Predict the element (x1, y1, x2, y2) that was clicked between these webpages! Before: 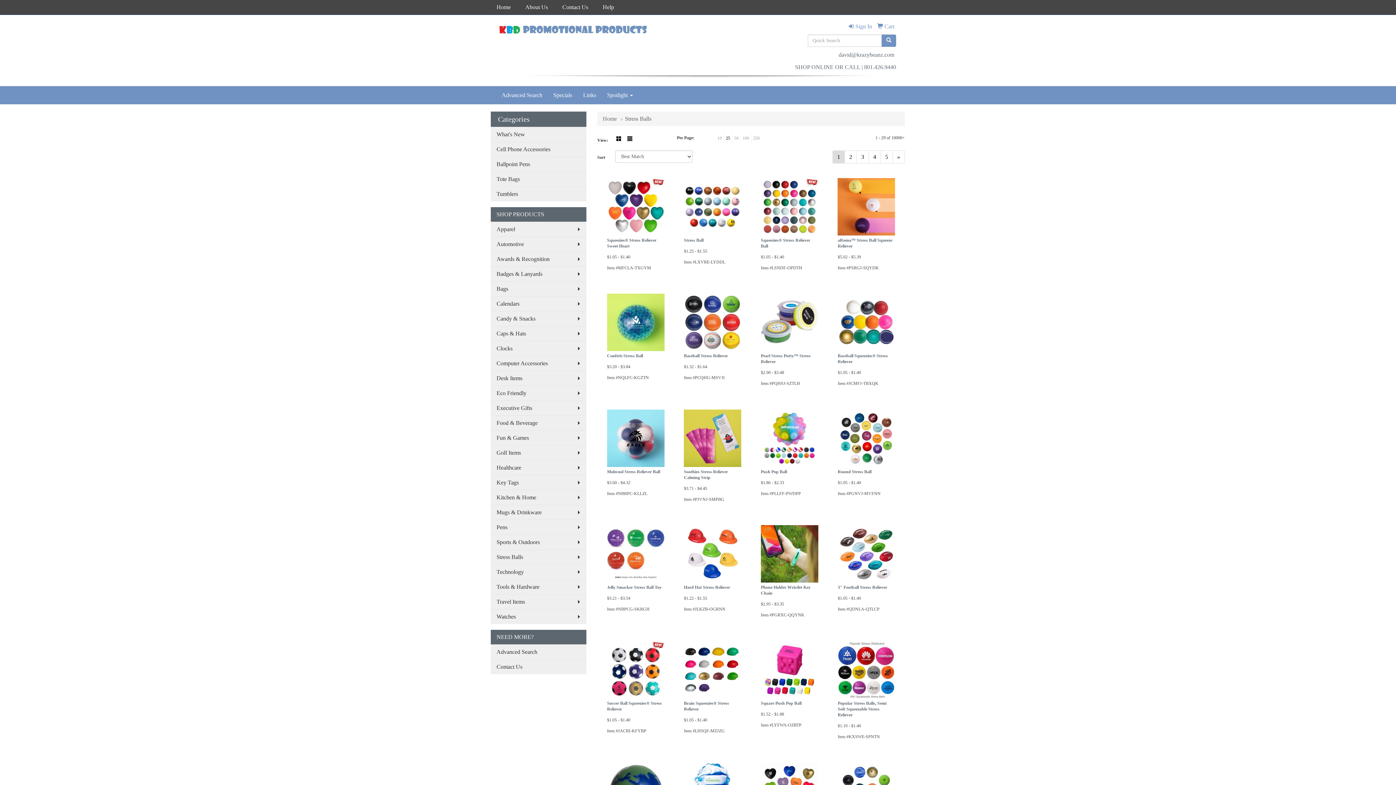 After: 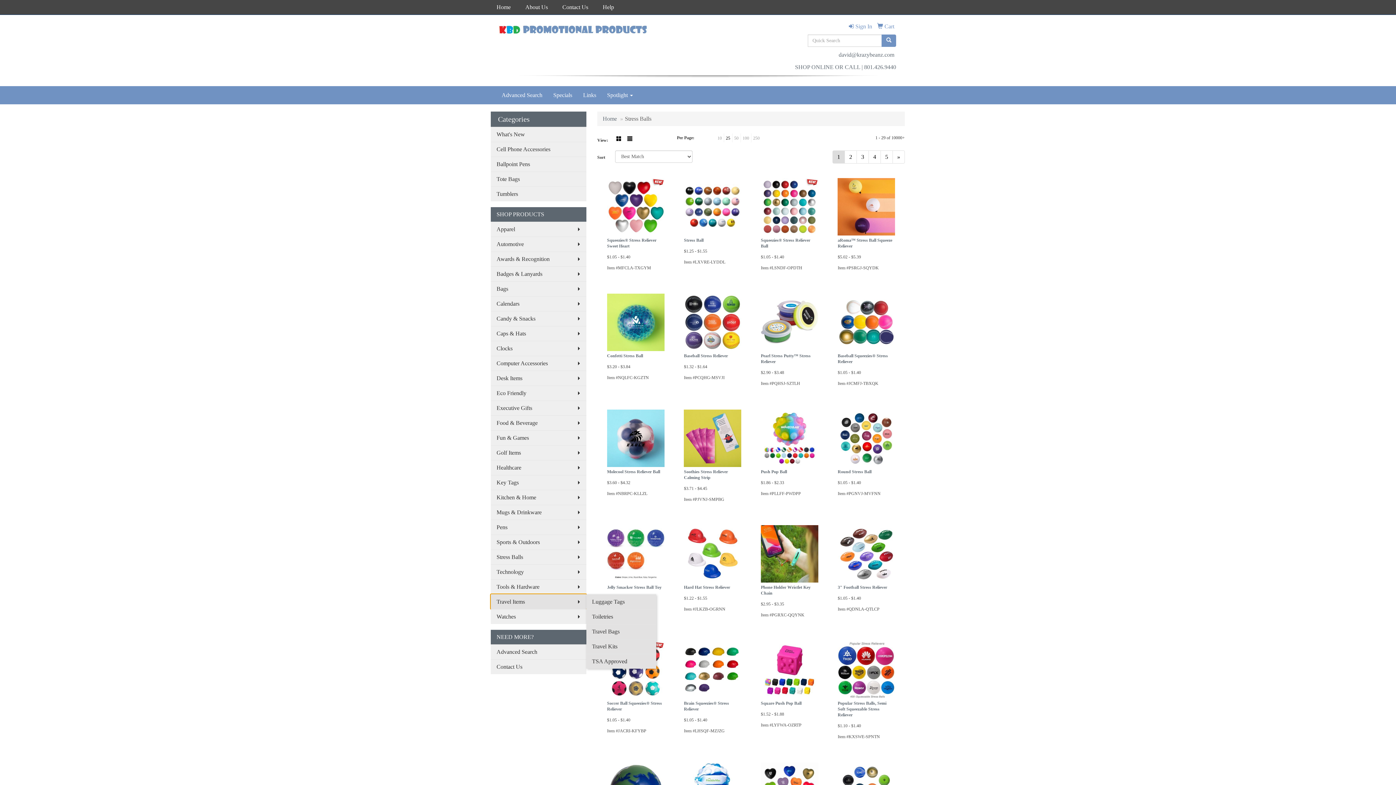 Action: label: Travel Items bbox: (490, 594, 586, 609)